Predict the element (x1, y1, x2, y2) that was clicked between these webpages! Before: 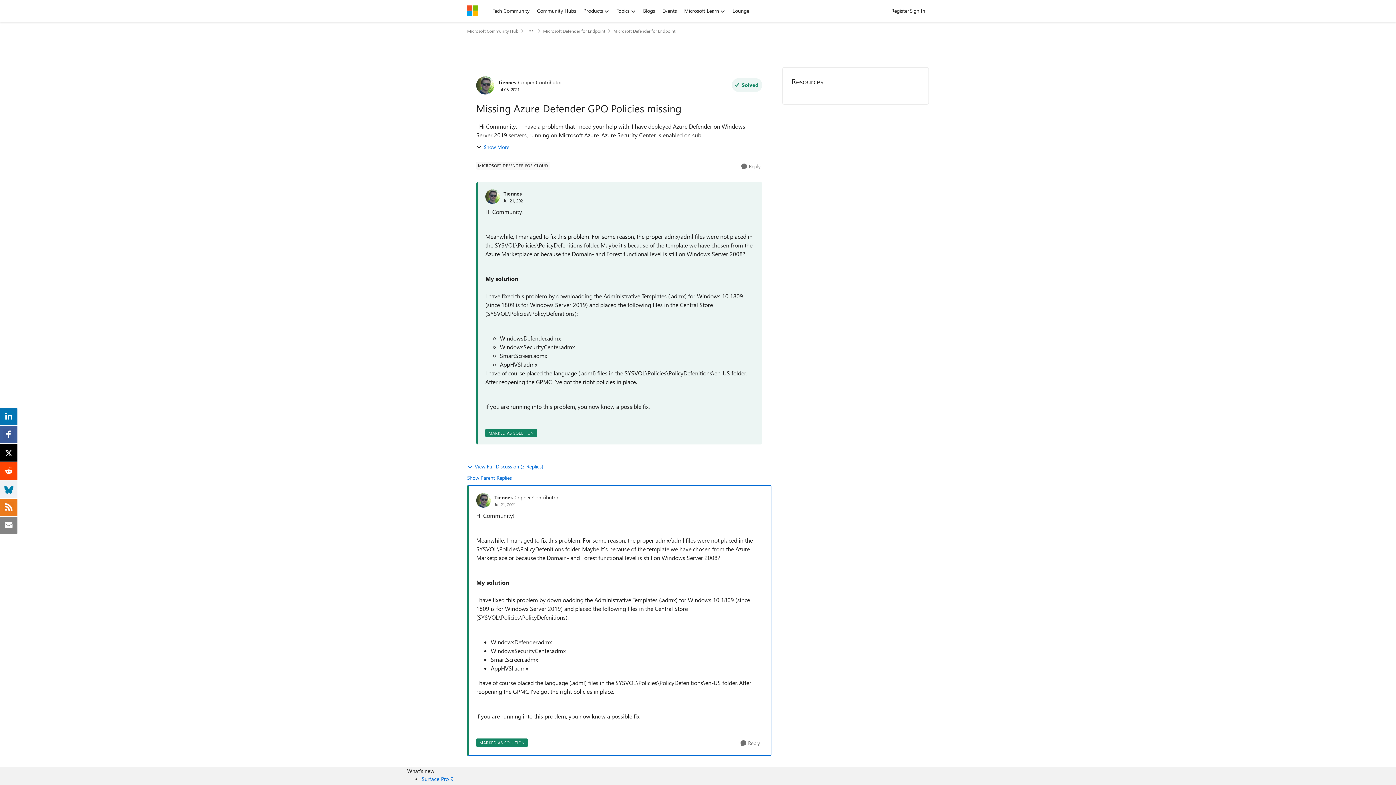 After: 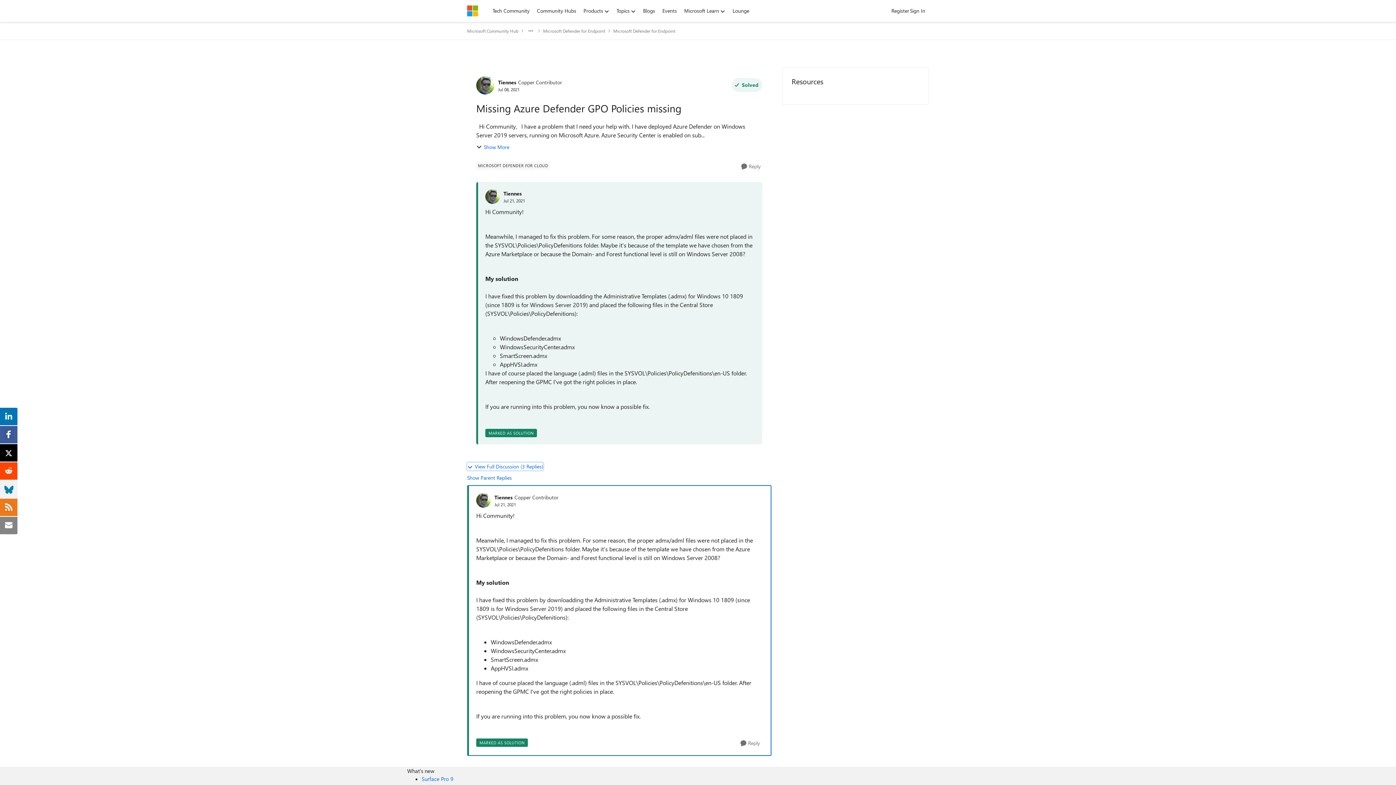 Action: label: View Full Discussion (3 Replies) bbox: (467, 462, 543, 470)